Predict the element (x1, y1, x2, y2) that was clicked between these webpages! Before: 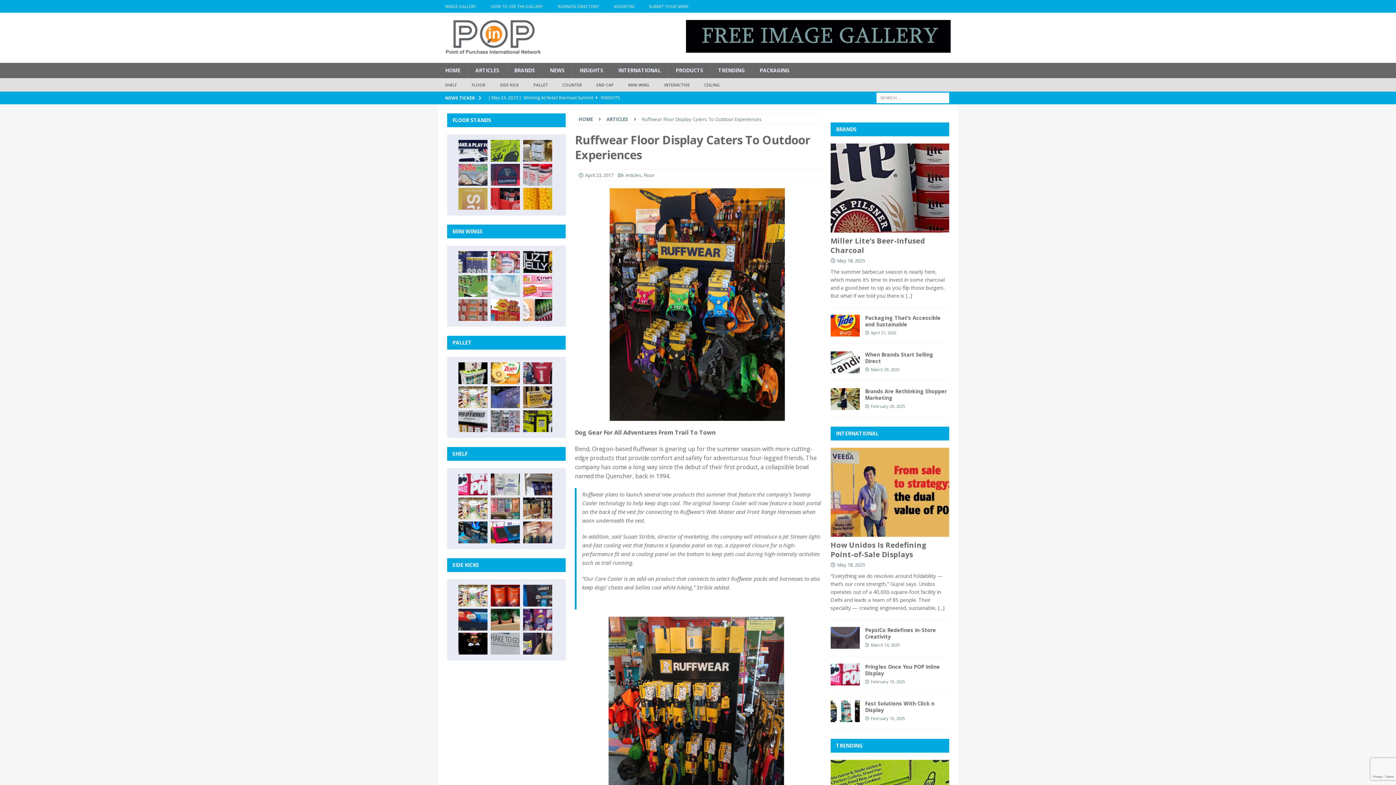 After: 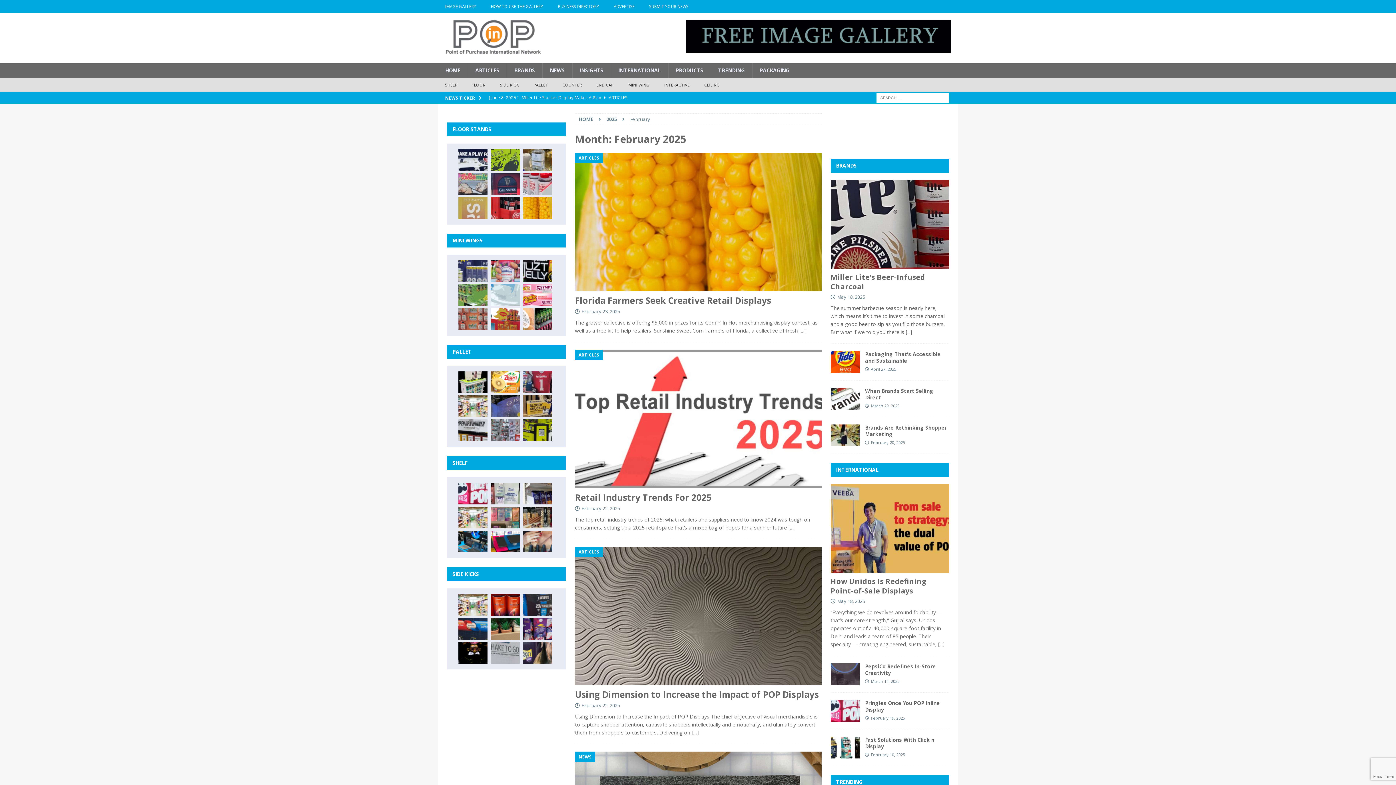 Action: label: February 19, 2025 bbox: (871, 679, 905, 684)